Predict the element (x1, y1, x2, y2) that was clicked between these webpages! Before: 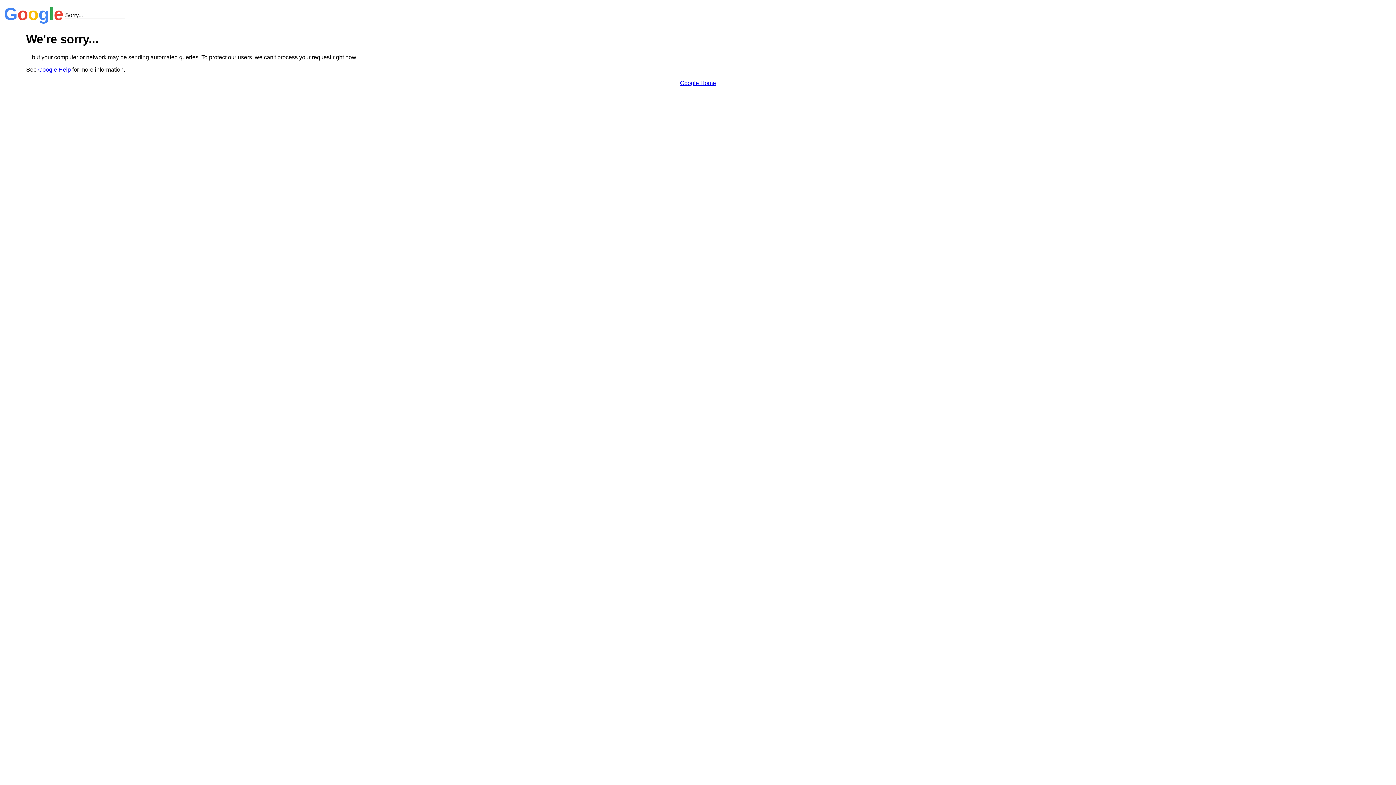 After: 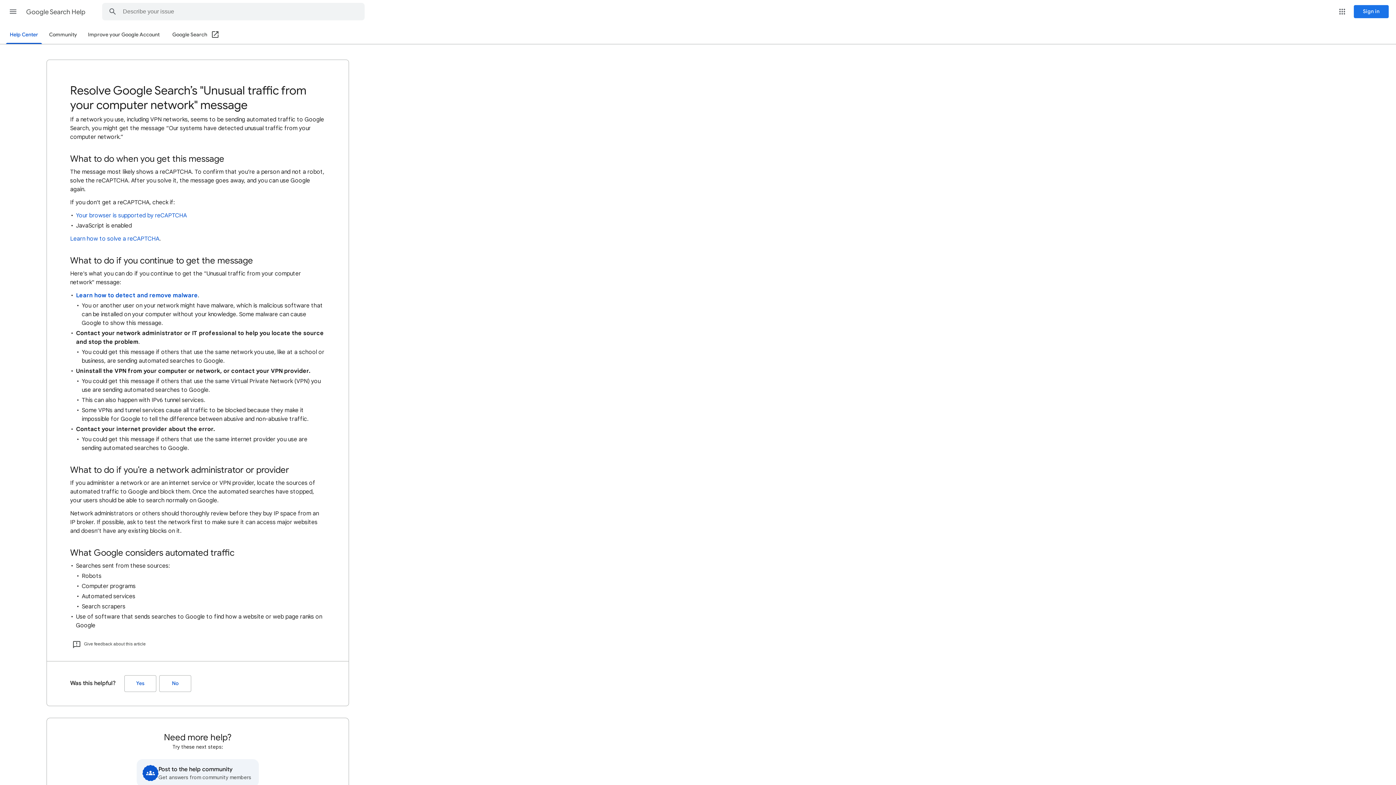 Action: bbox: (38, 66, 70, 72) label: Google Help